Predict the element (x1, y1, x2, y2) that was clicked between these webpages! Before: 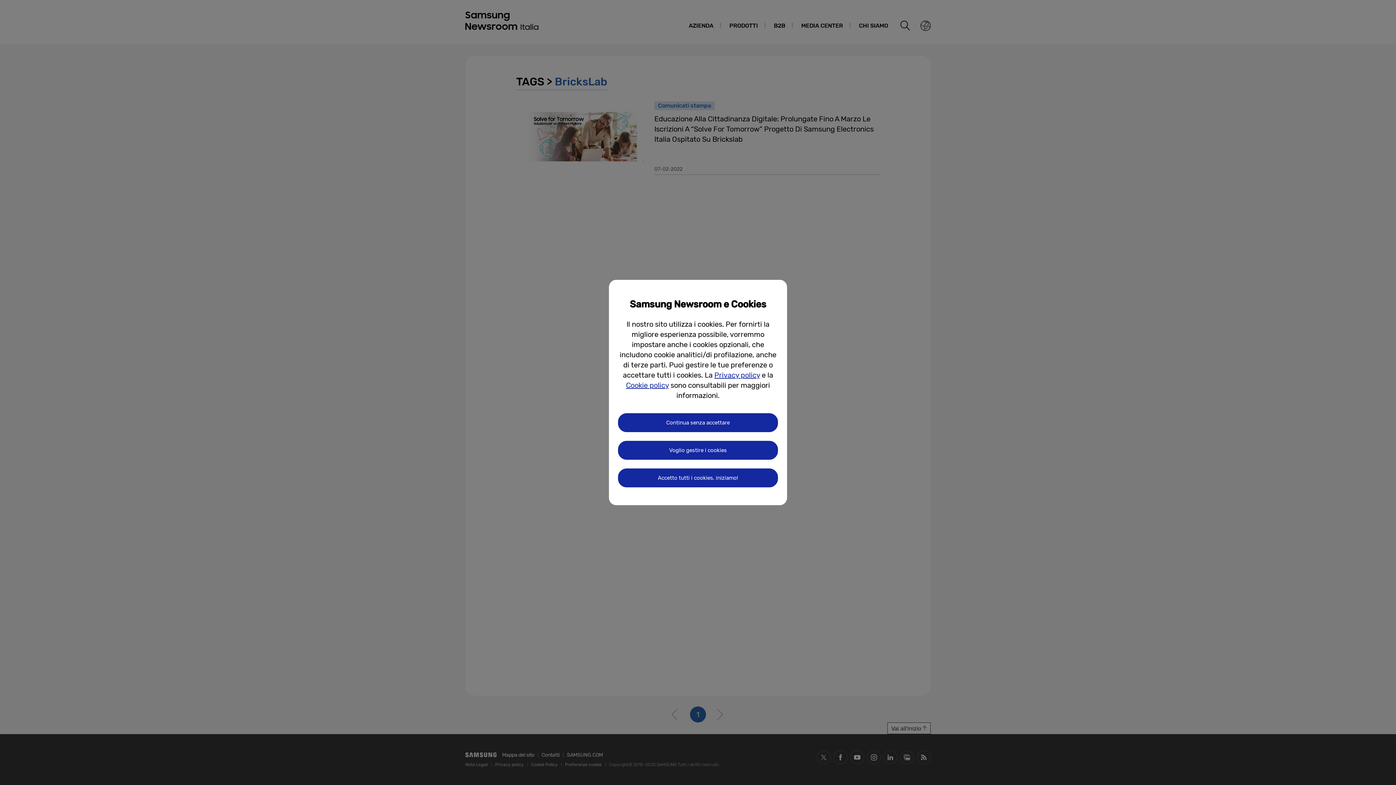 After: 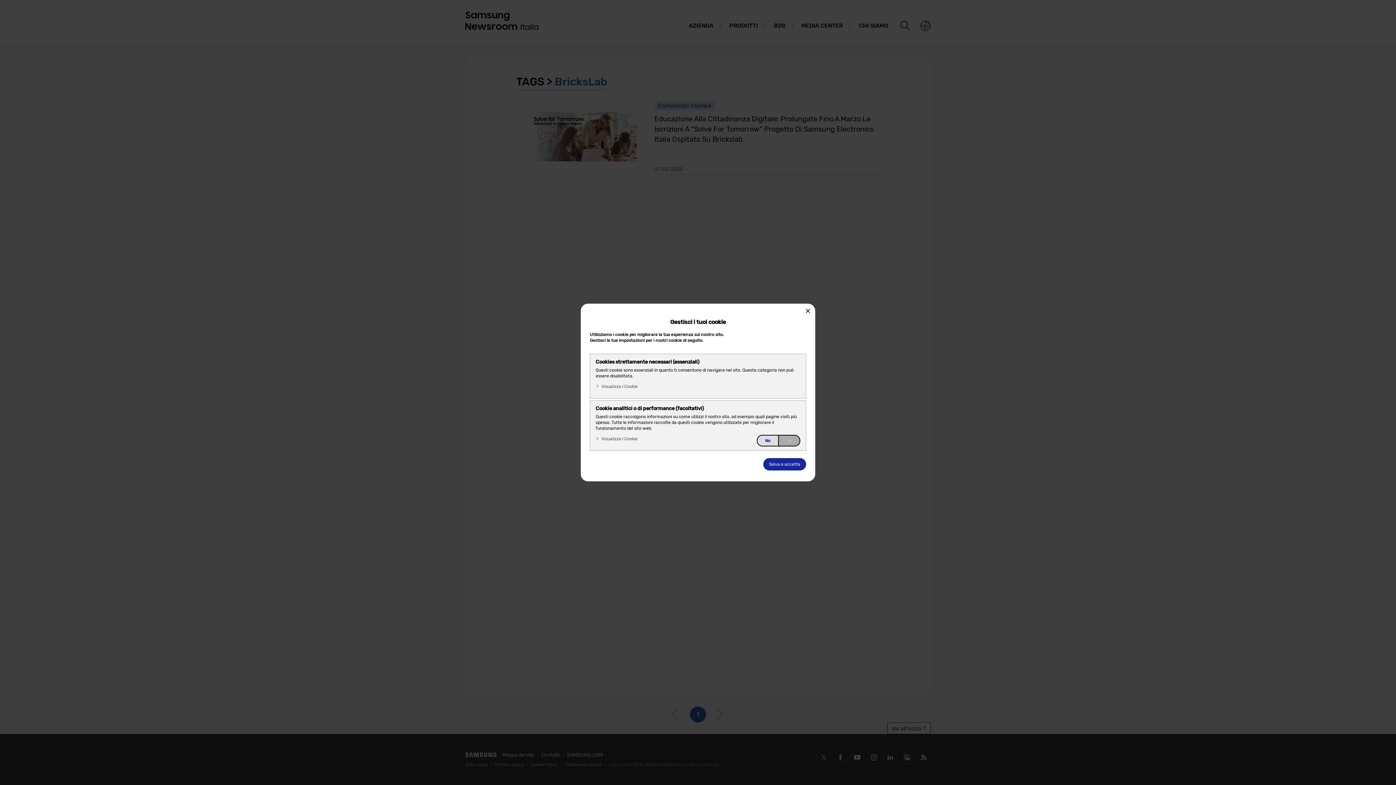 Action: bbox: (618, 440, 778, 459) label: Voglio gestire i cookies